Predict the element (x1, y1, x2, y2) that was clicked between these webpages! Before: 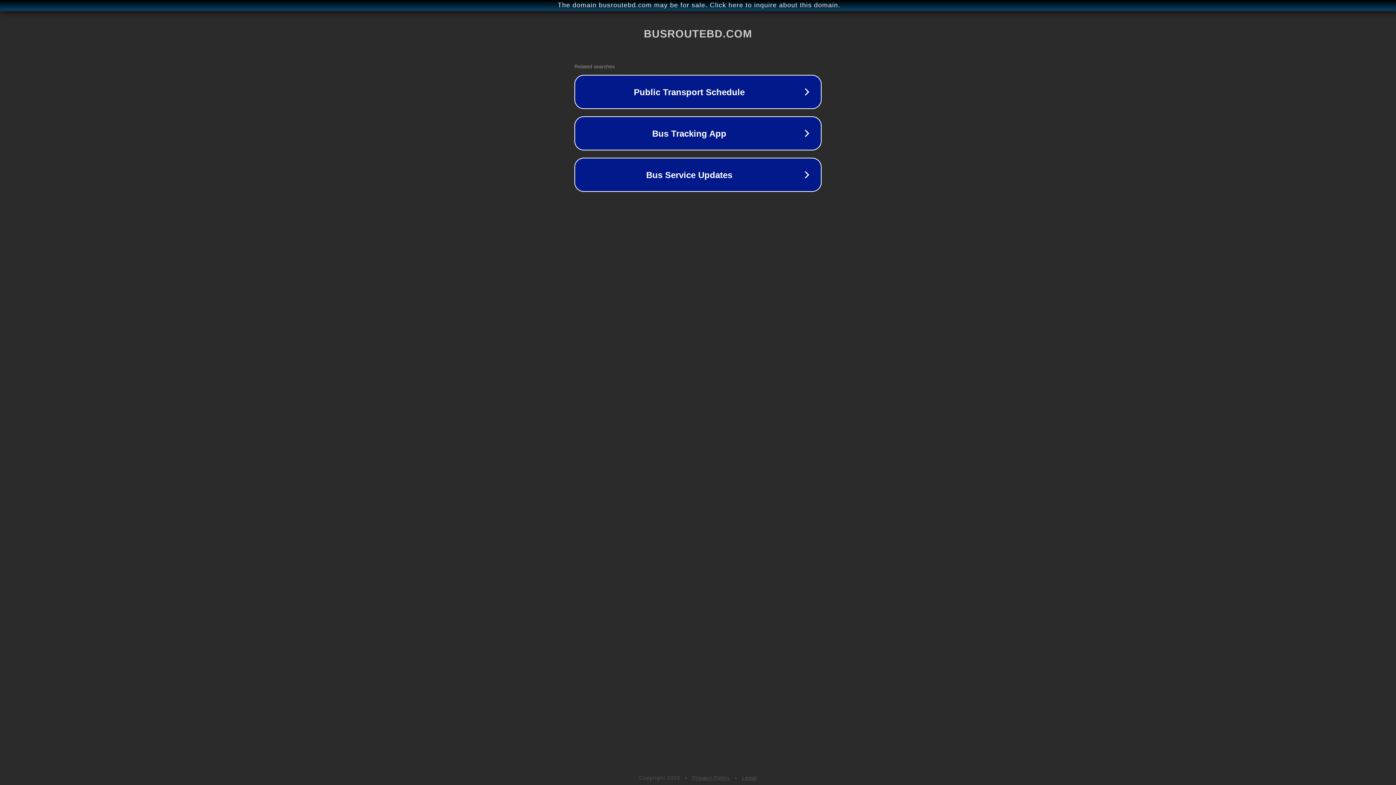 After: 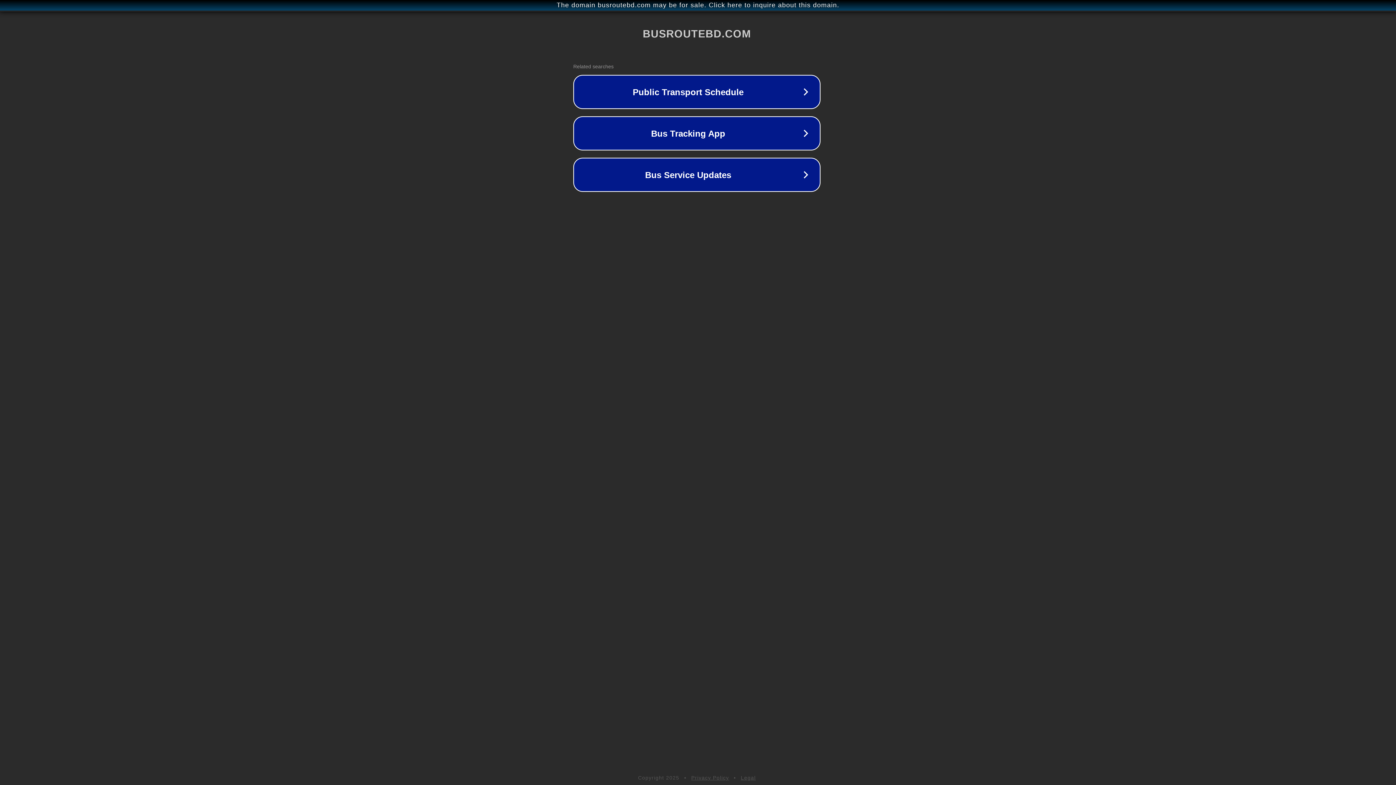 Action: label: The domain busroutebd.com may be for sale. Click here to inquire about this domain. bbox: (1, 1, 1397, 9)